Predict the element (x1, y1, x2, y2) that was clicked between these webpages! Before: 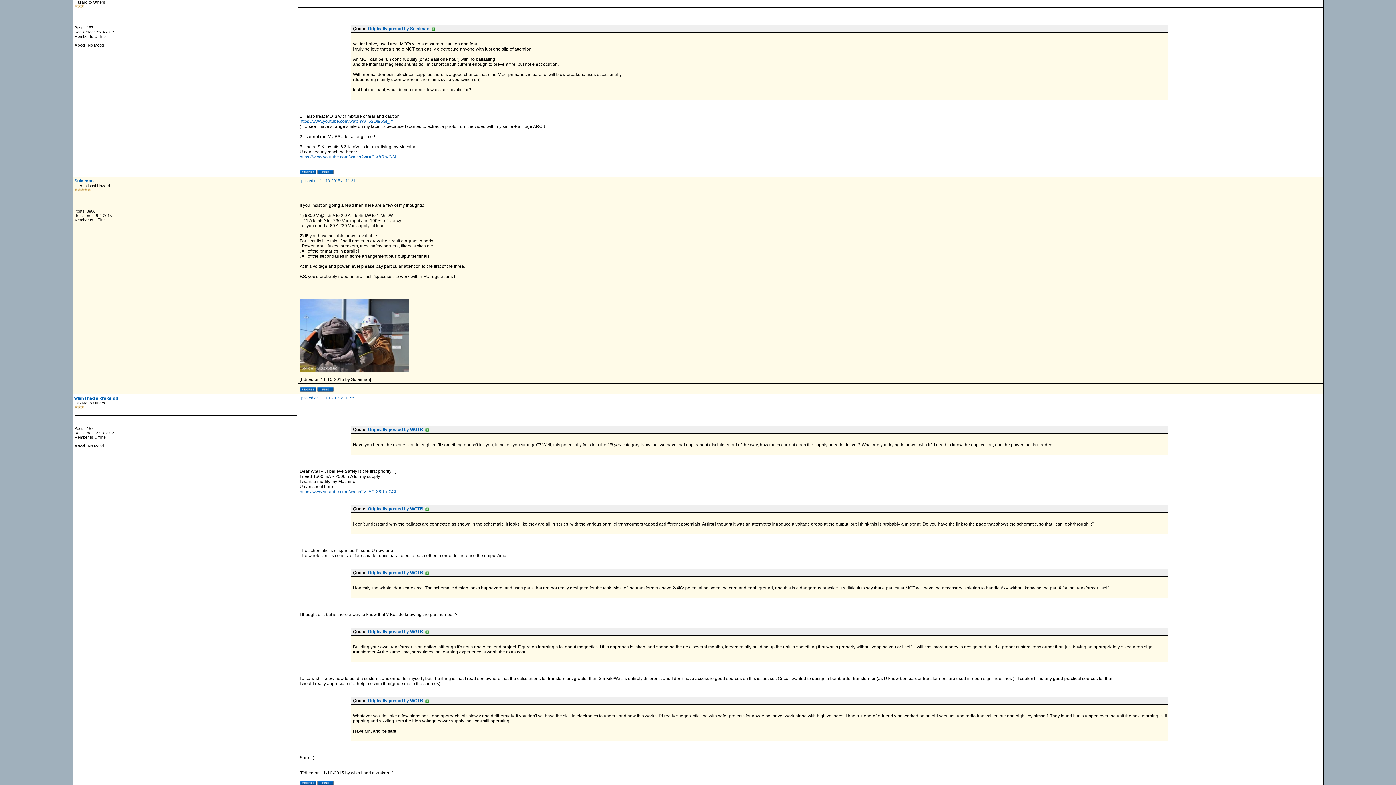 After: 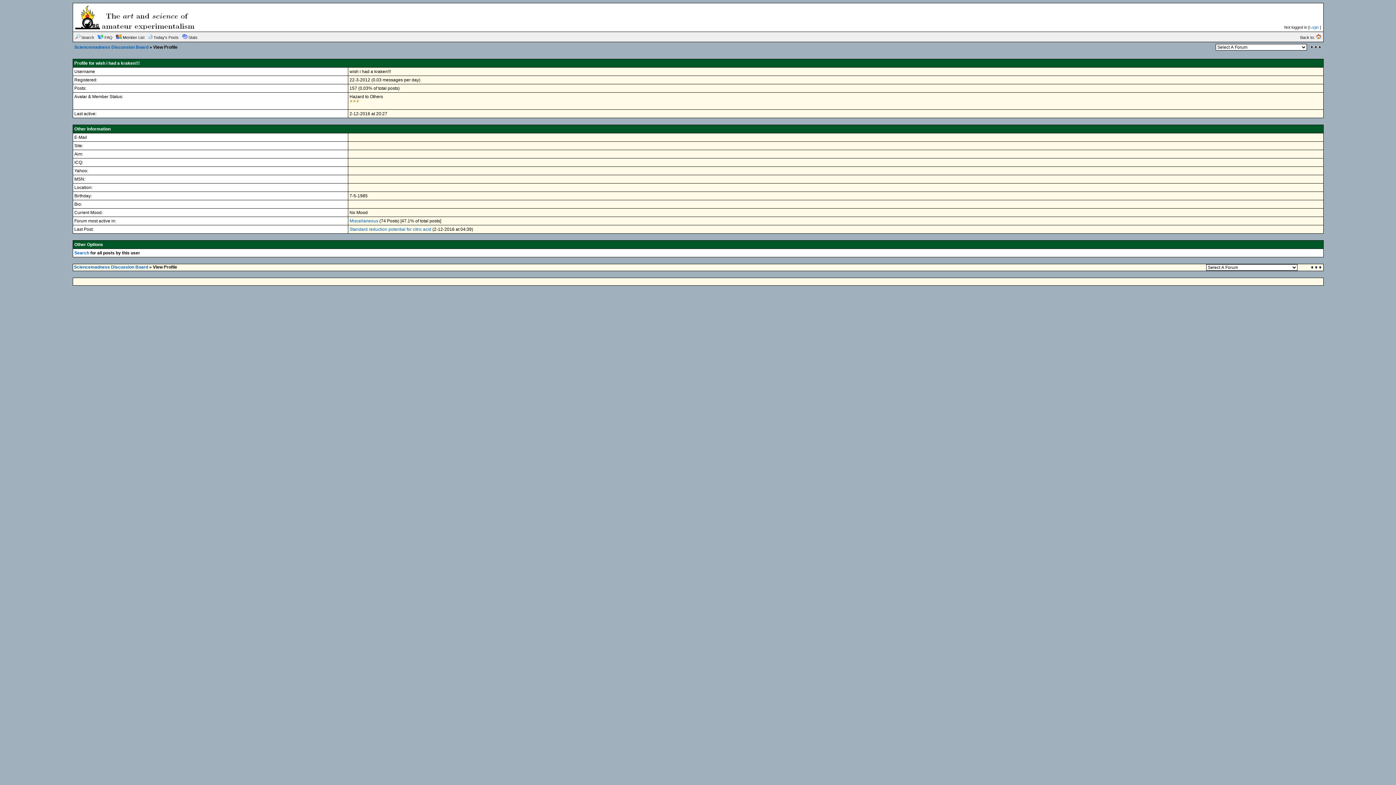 Action: bbox: (299, 170, 316, 175)